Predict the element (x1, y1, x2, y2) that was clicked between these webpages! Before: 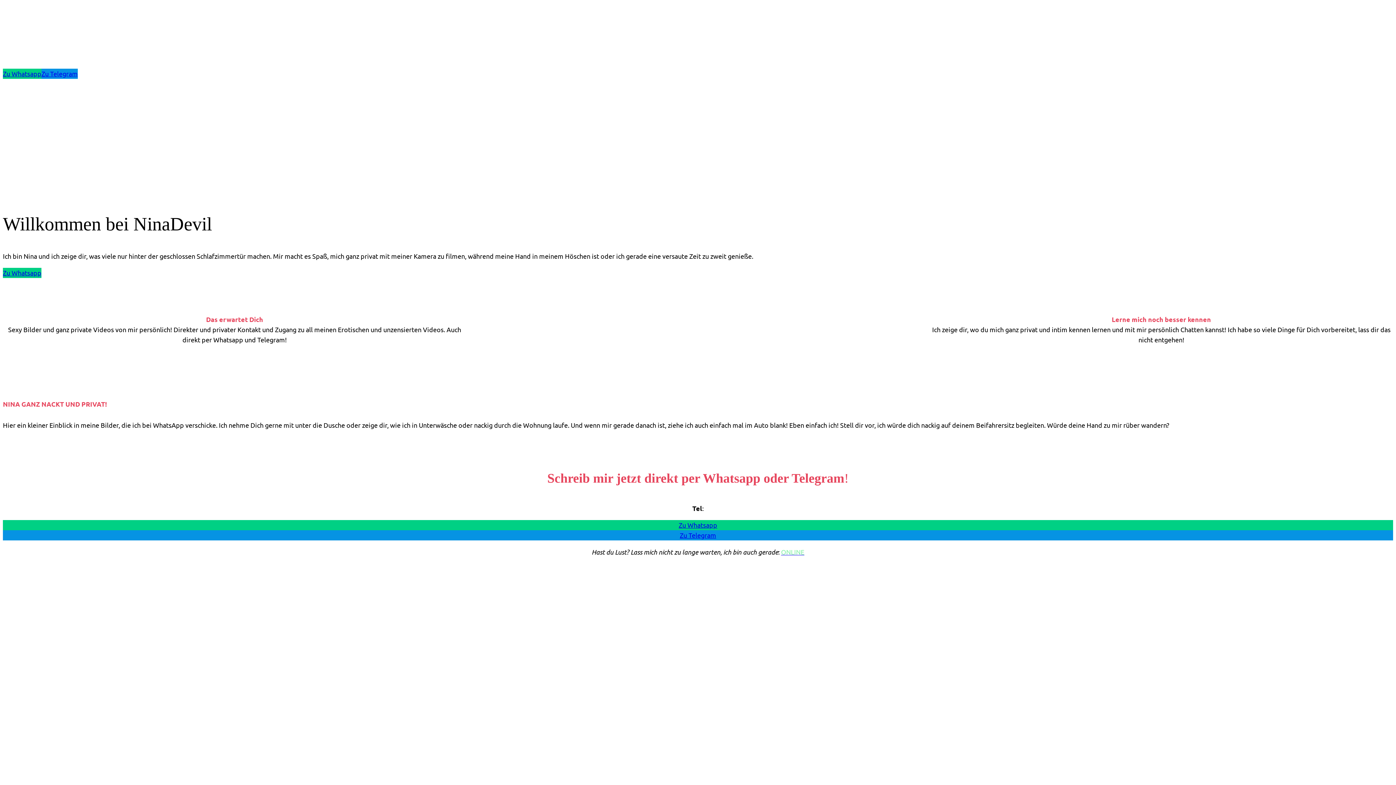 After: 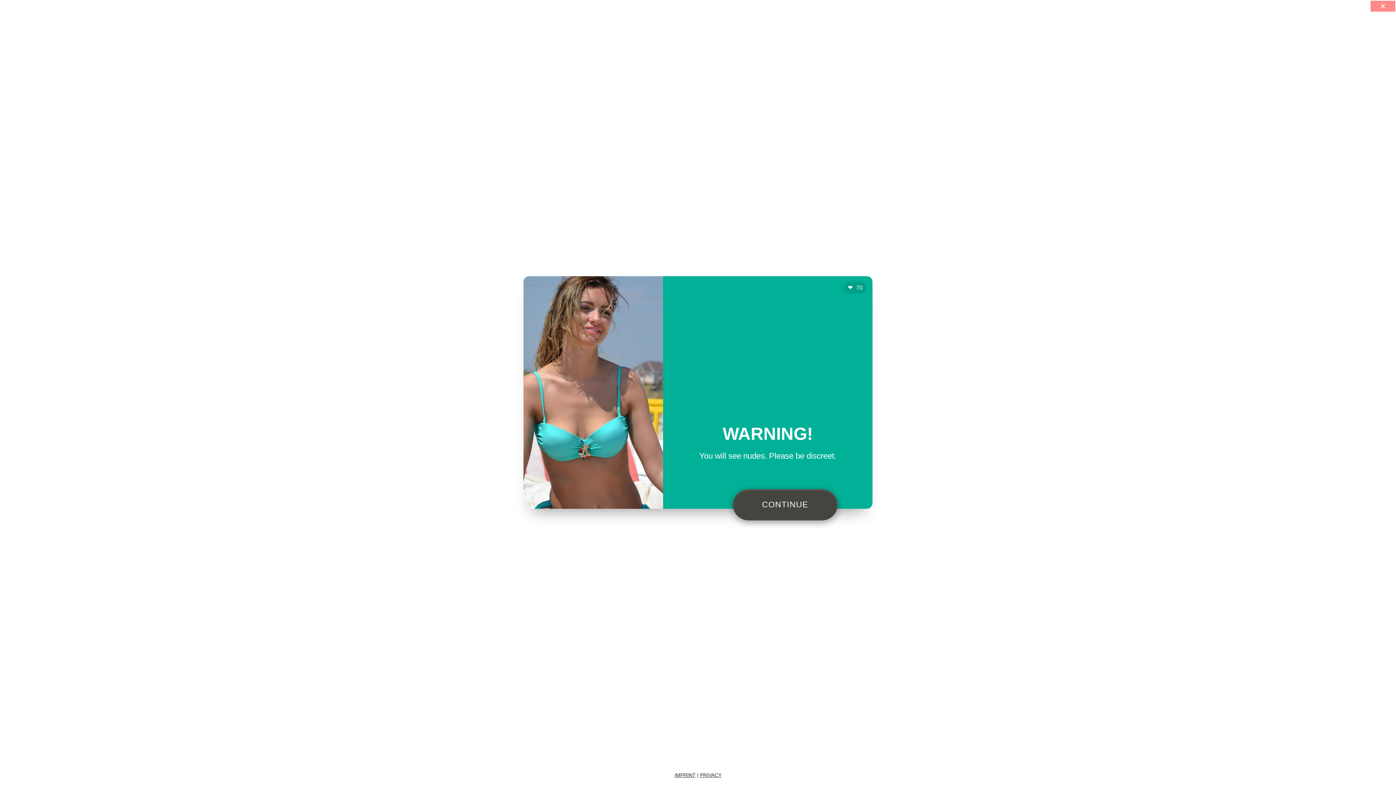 Action: bbox: (2, 68, 41, 79) label: Zu Whatsapp